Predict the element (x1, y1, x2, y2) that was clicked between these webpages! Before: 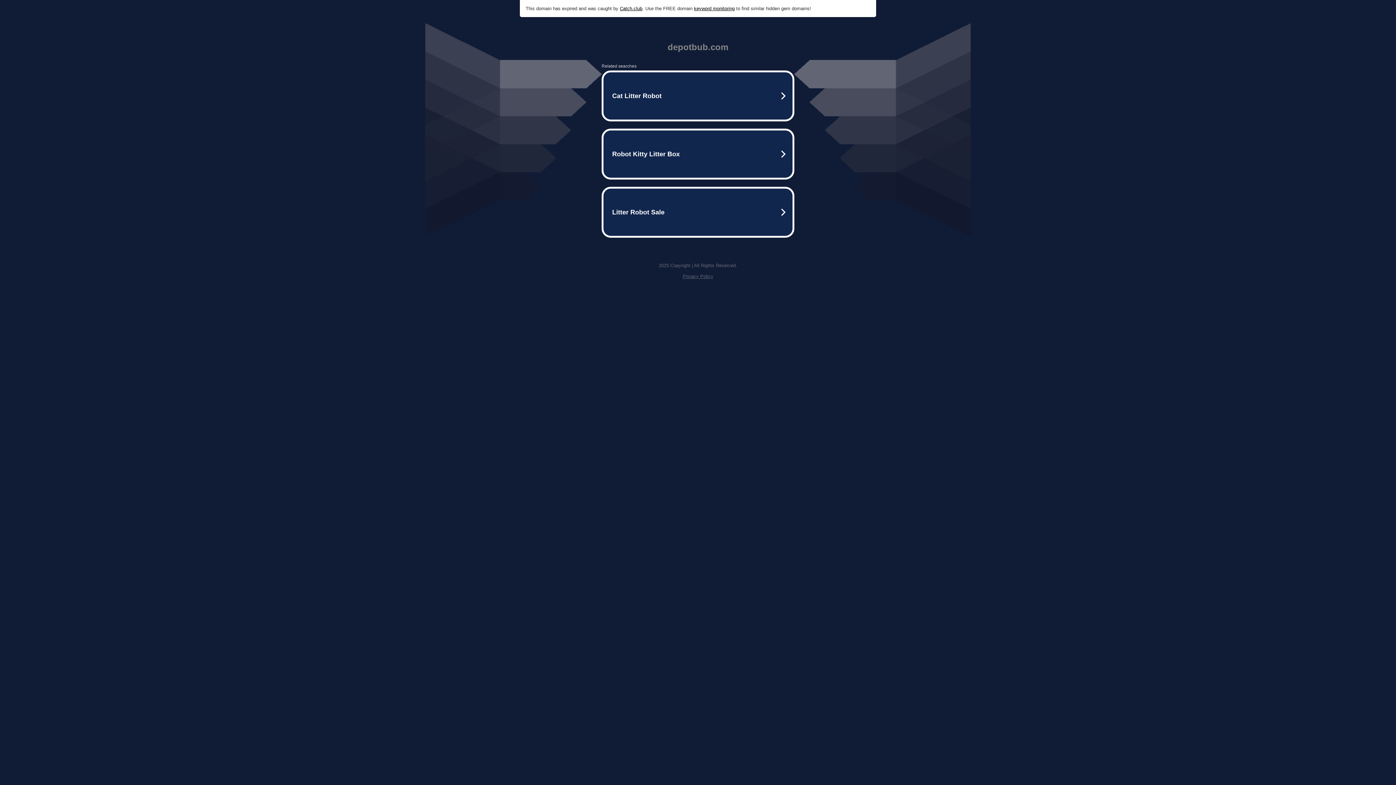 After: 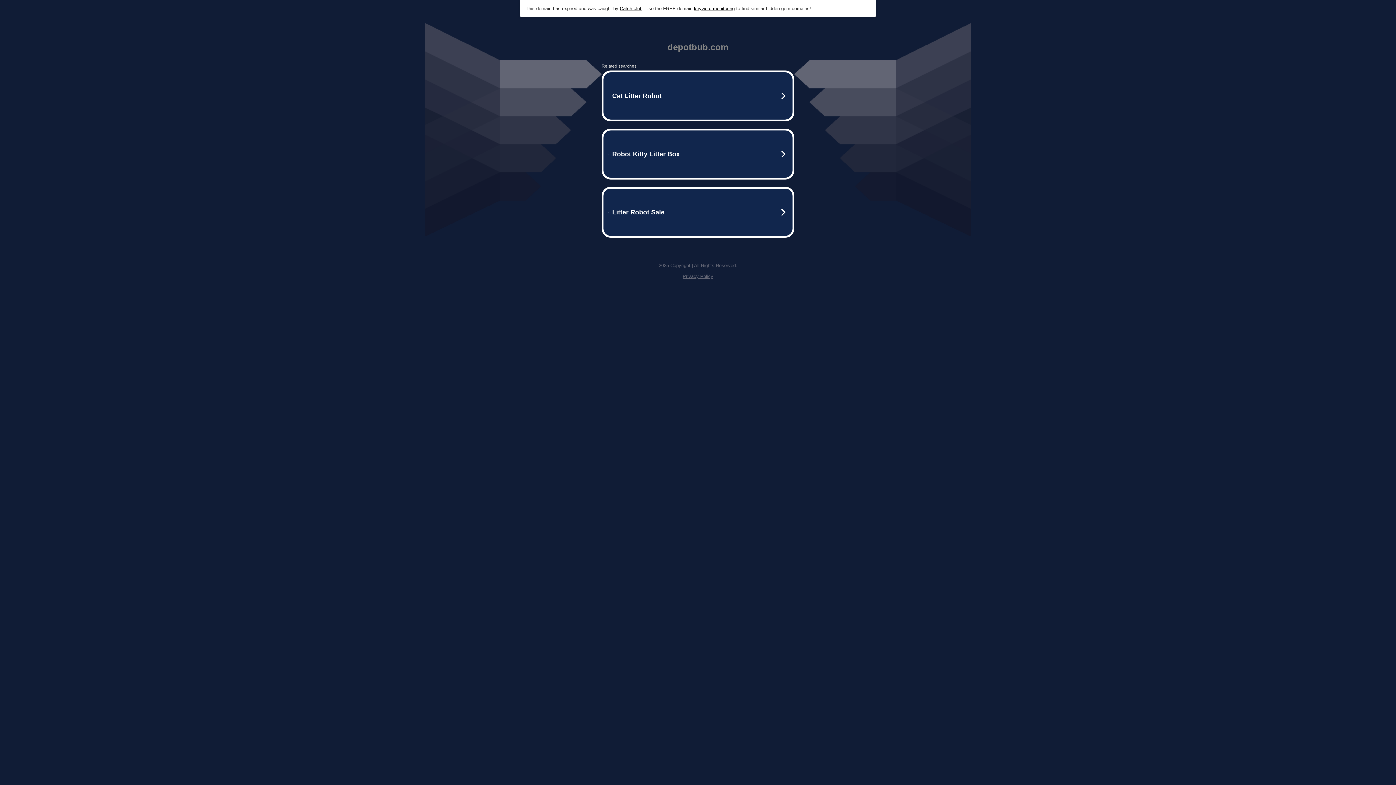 Action: bbox: (620, 5, 642, 11) label: Catch.club